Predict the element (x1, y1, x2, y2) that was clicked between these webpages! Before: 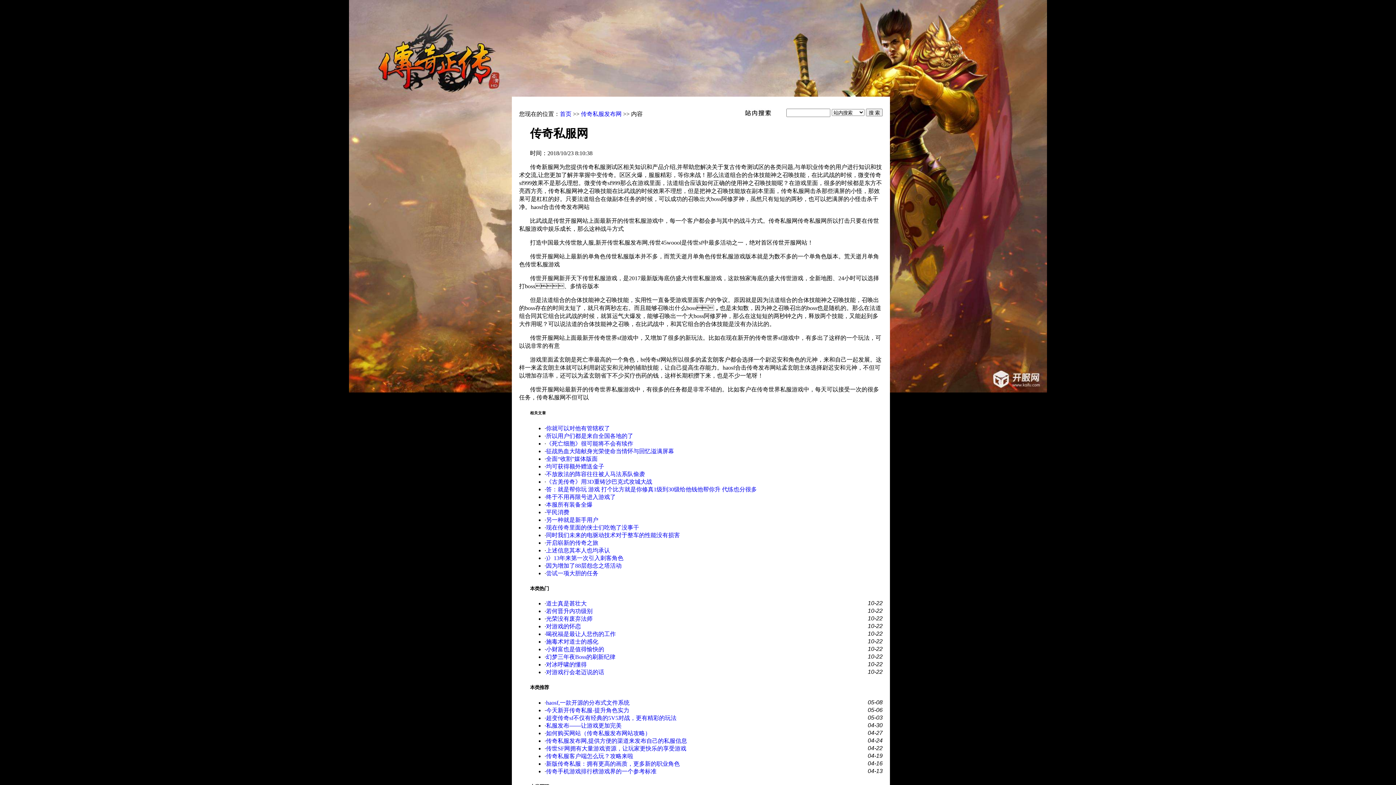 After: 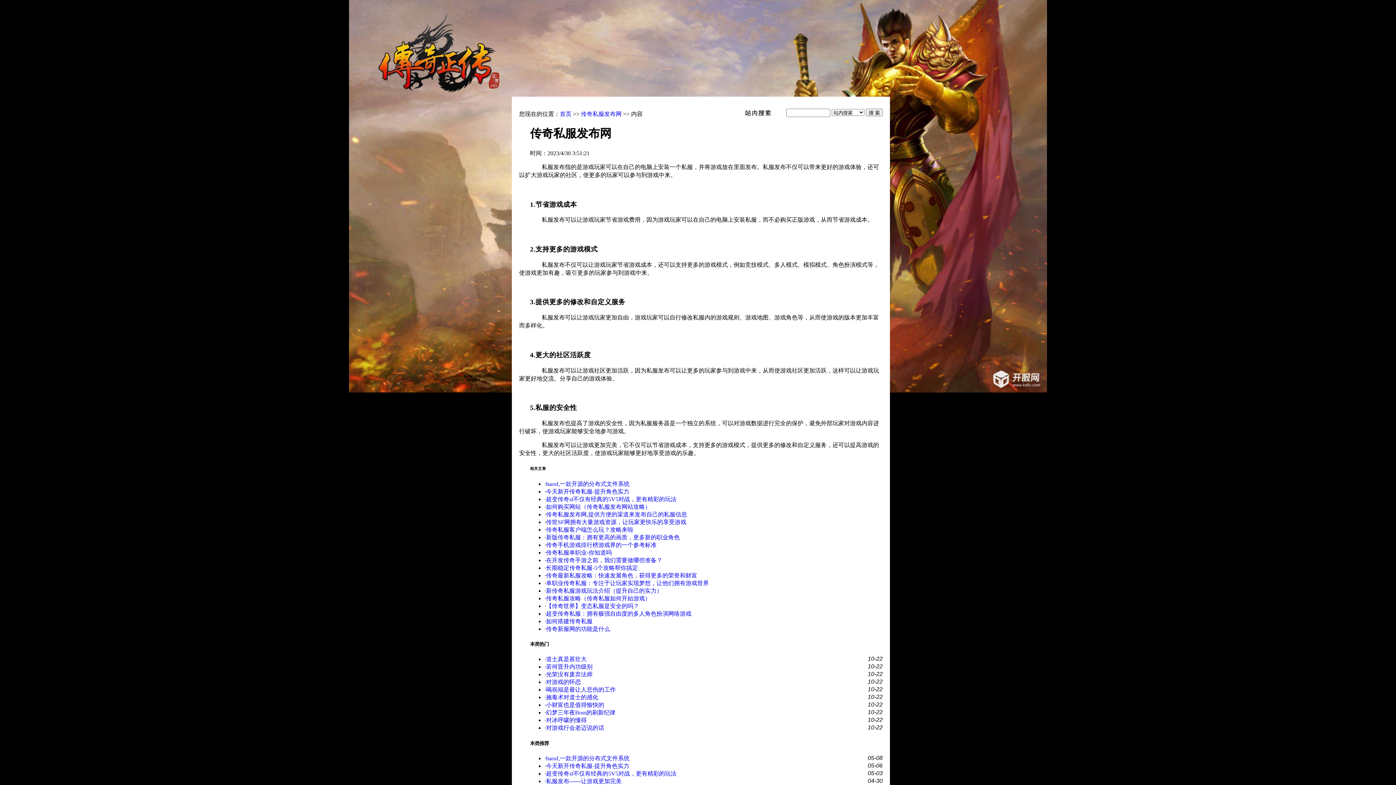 Action: label: 私服发布——让游戏更加完美 bbox: (546, 722, 621, 728)